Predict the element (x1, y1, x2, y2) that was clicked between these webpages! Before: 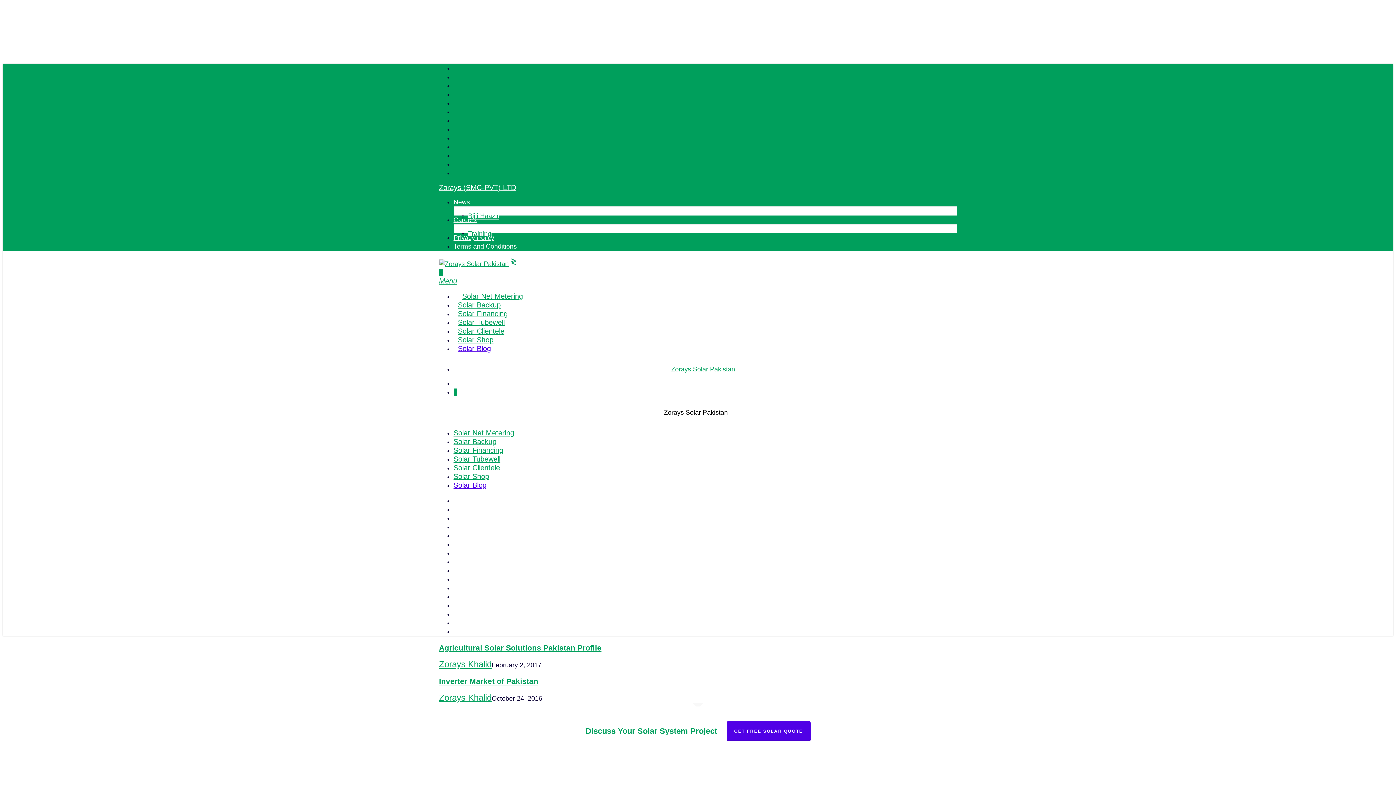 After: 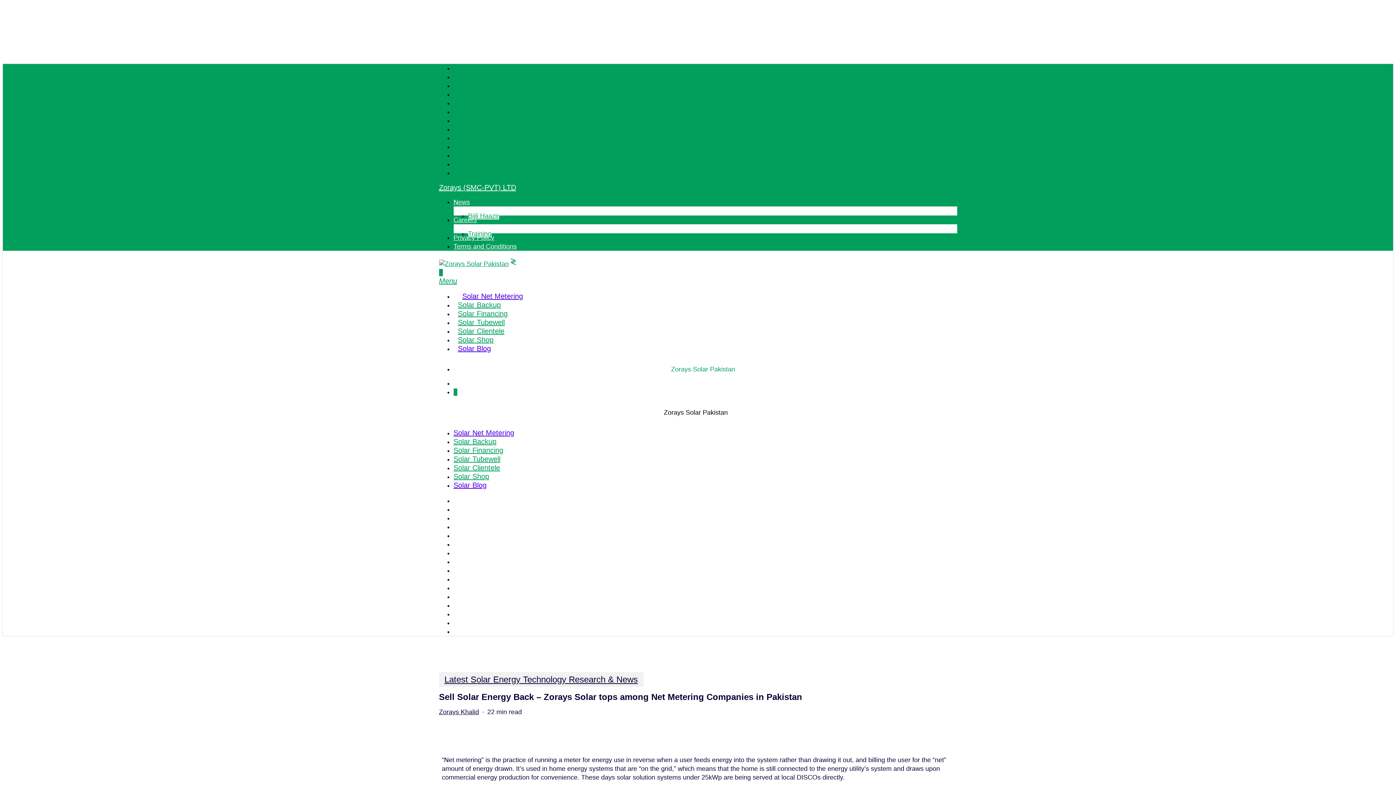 Action: bbox: (453, 429, 514, 437) label: Solar Net Metering